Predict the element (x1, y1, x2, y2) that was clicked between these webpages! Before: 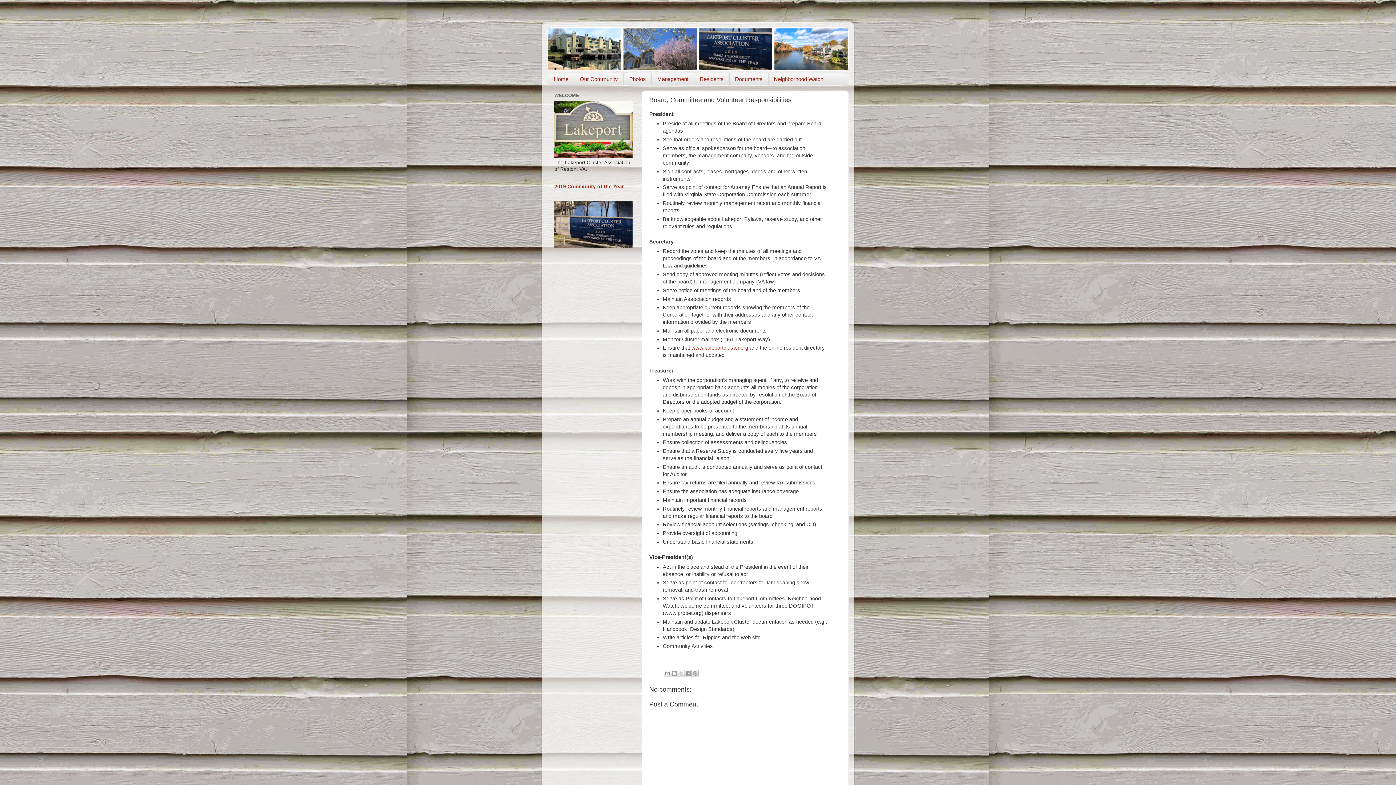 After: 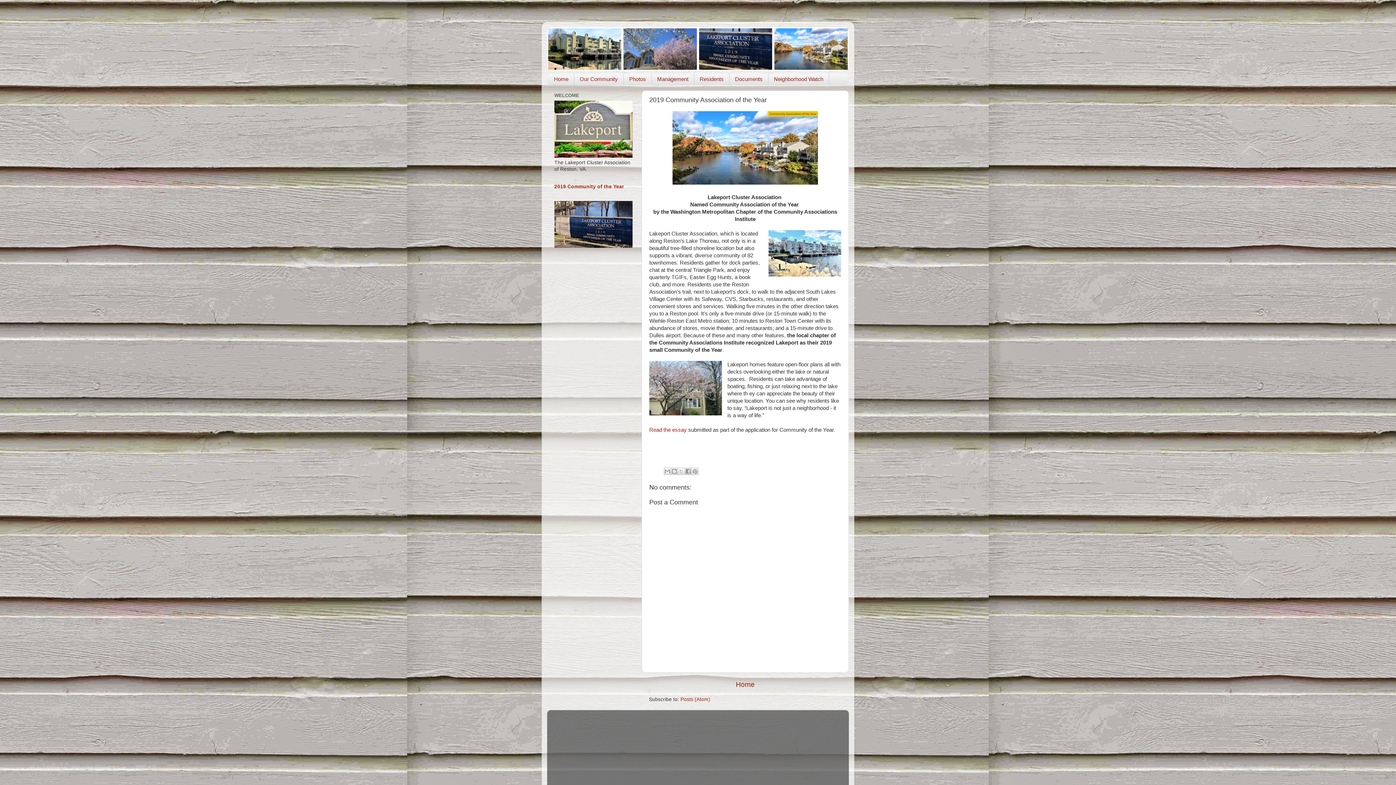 Action: bbox: (554, 243, 632, 249)